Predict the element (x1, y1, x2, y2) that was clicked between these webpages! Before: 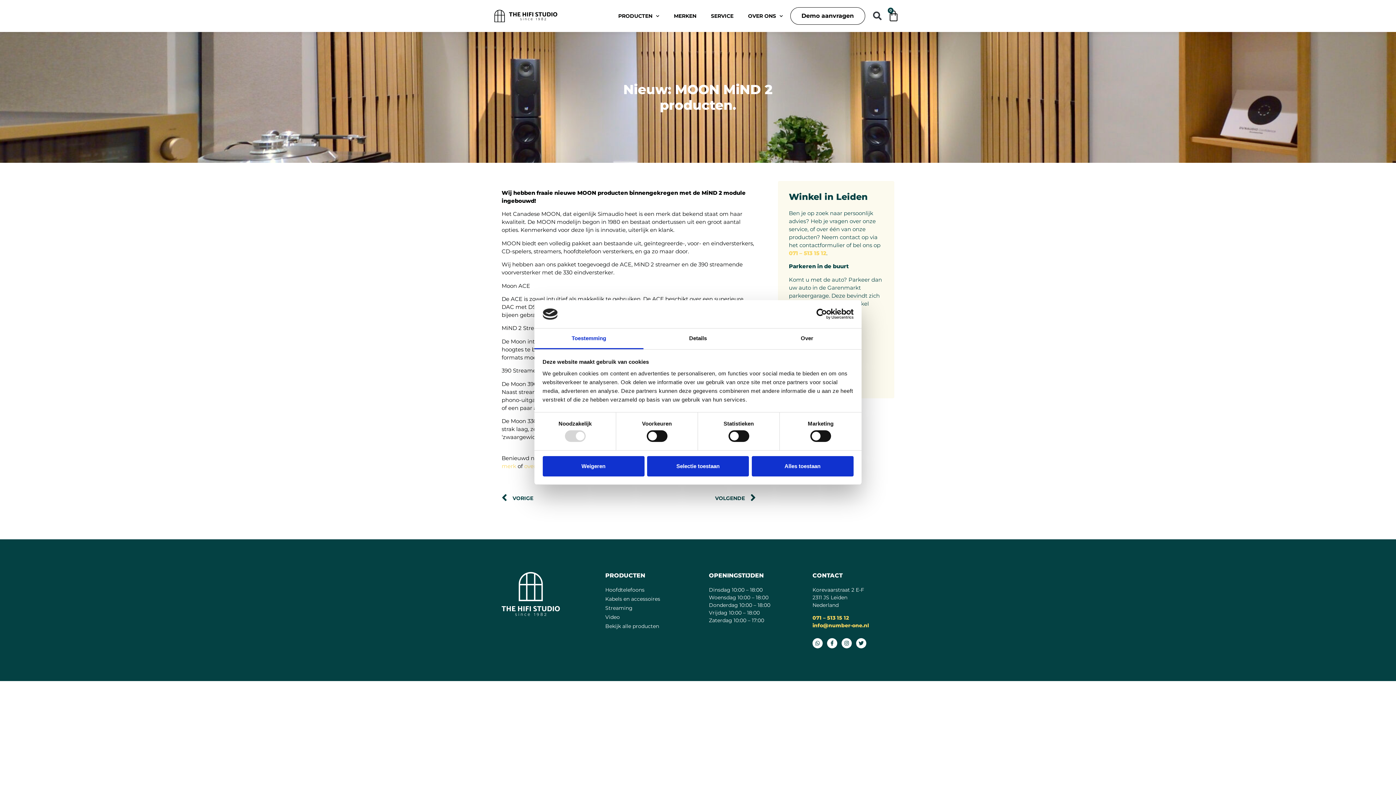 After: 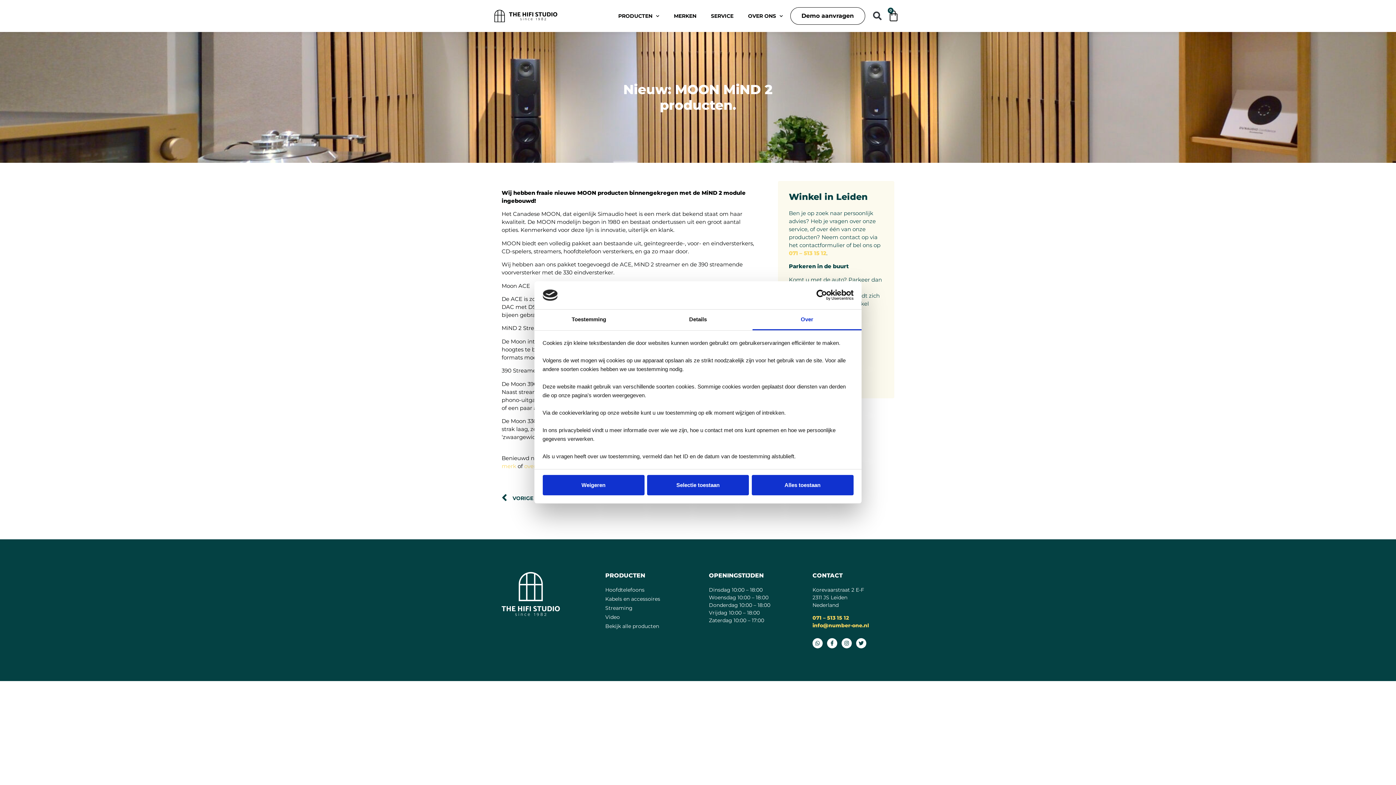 Action: label: Over bbox: (752, 328, 861, 349)